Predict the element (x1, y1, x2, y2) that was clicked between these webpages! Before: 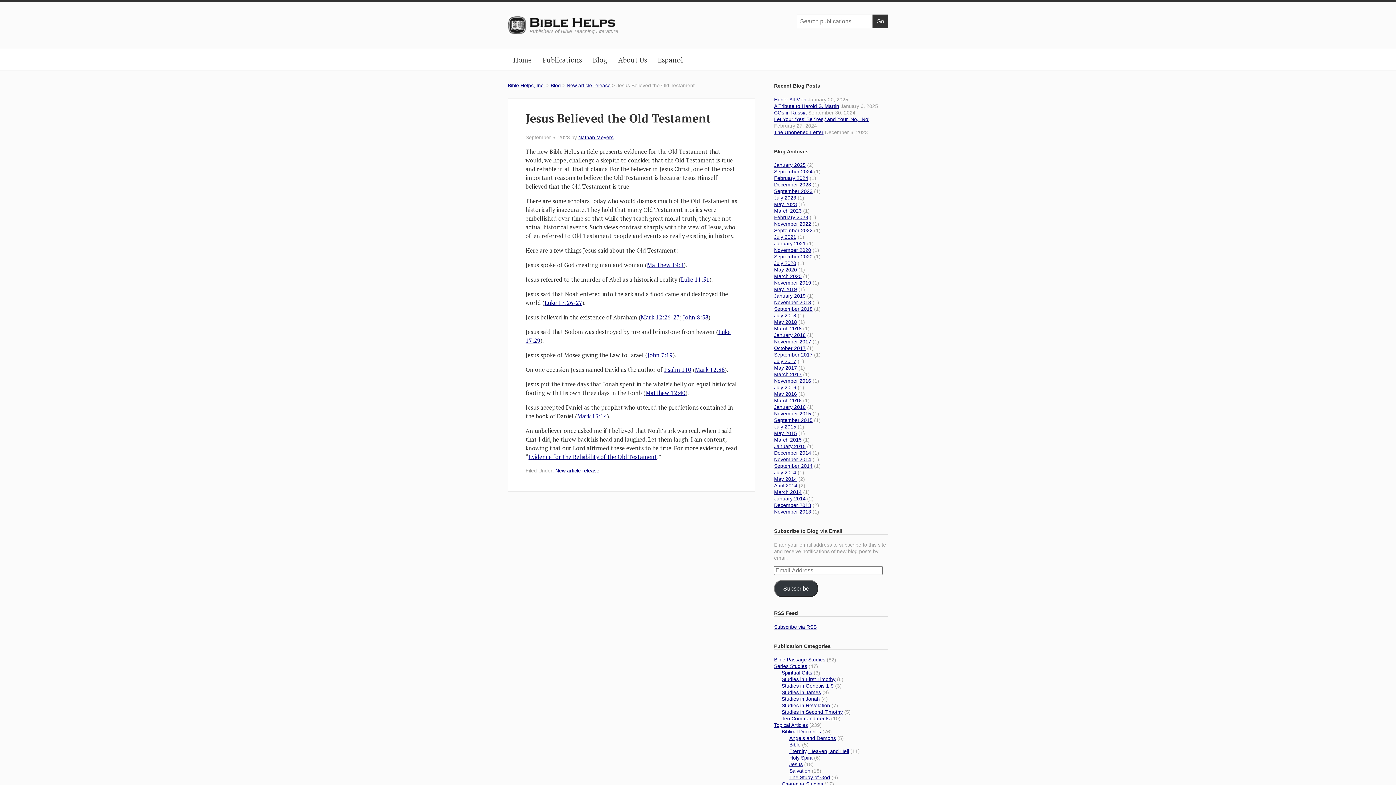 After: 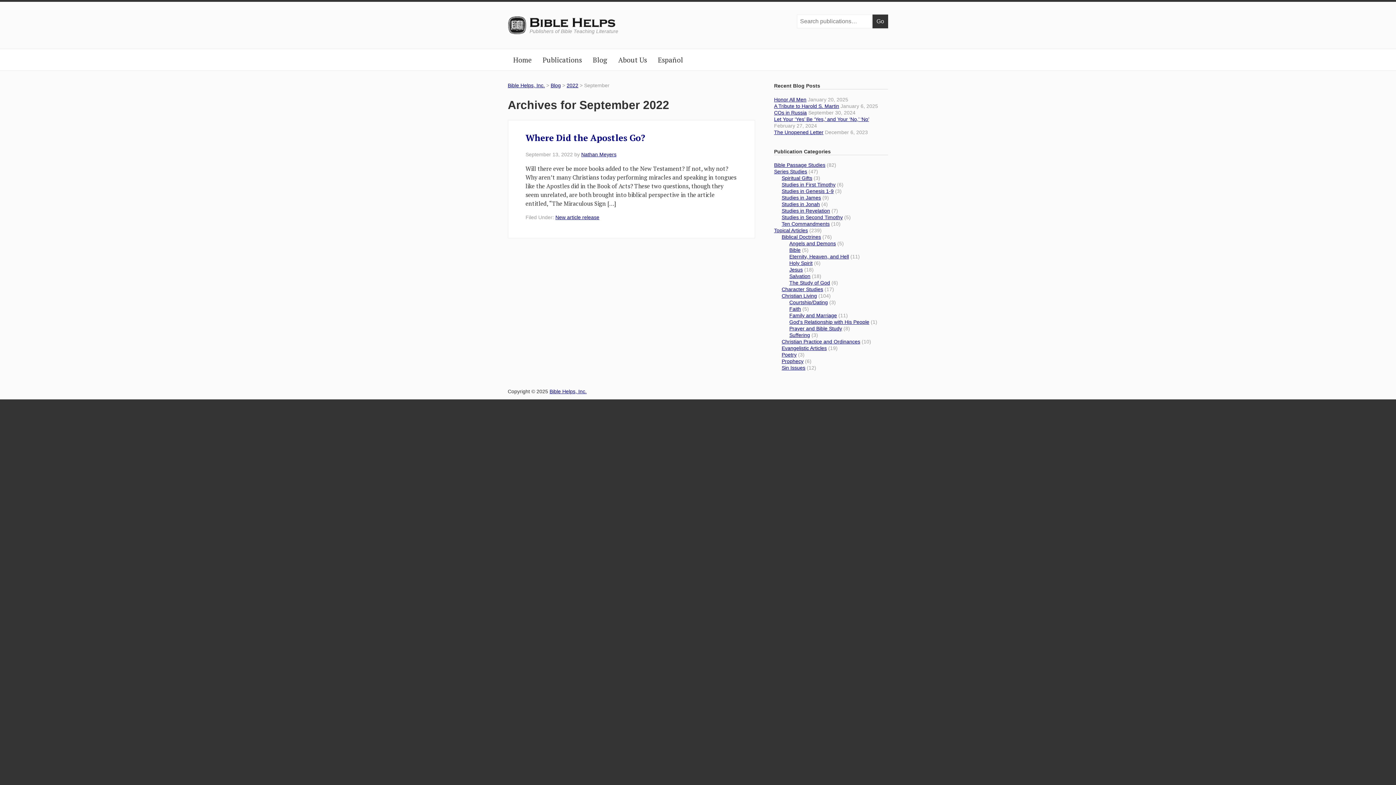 Action: label: September 2022 bbox: (774, 227, 812, 233)